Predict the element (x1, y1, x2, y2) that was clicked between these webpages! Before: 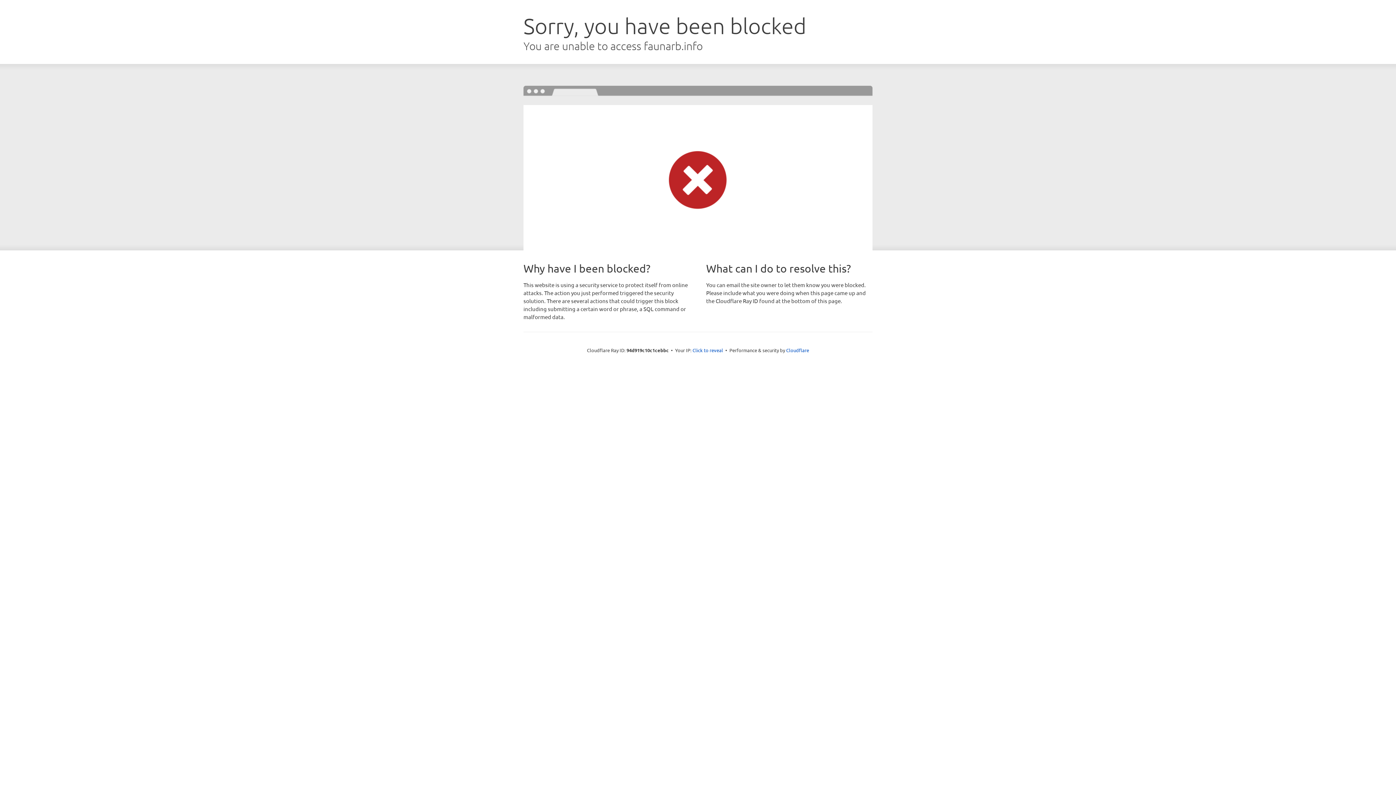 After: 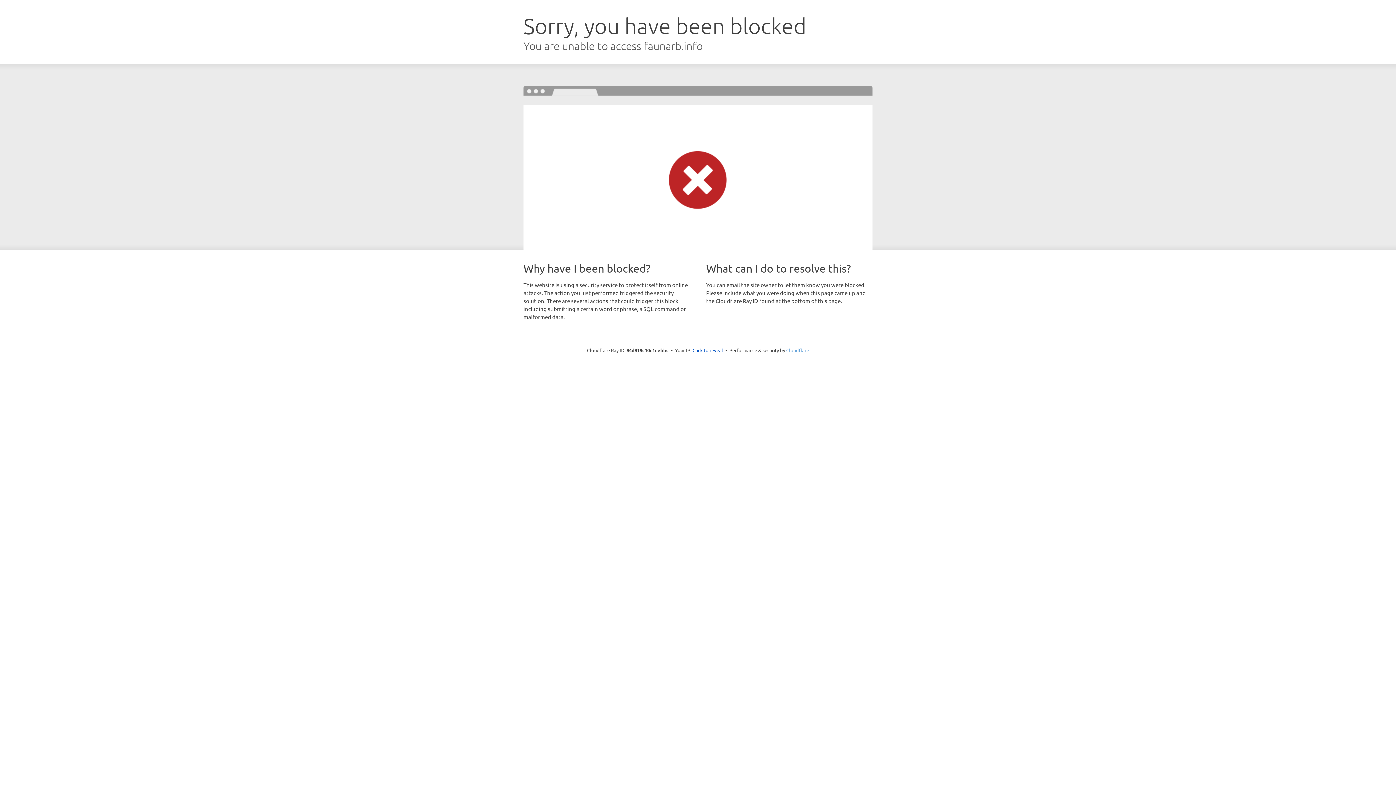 Action: bbox: (786, 347, 809, 353) label: Cloudflare